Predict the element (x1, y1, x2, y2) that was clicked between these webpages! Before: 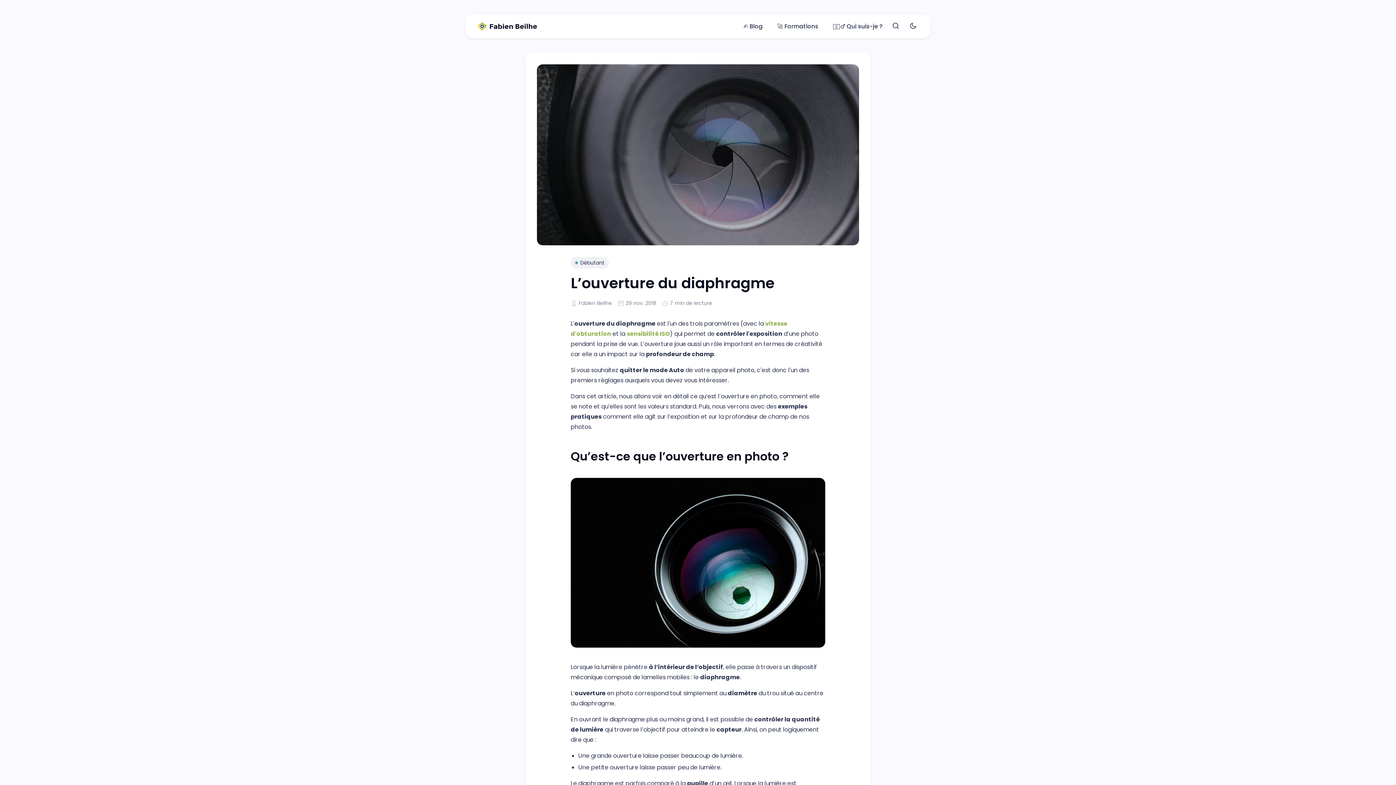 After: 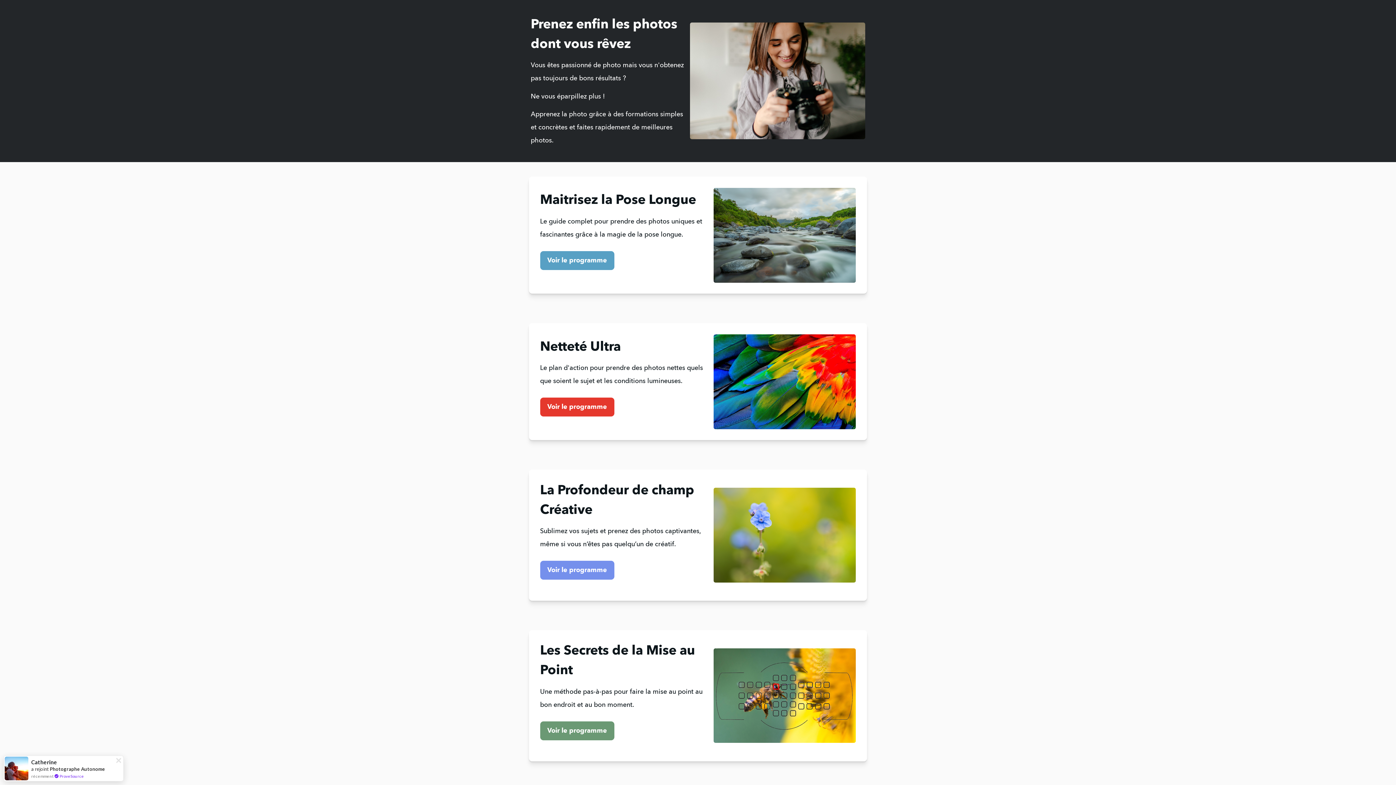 Action: bbox: (777, 22, 818, 30) label: 🚀 Formations